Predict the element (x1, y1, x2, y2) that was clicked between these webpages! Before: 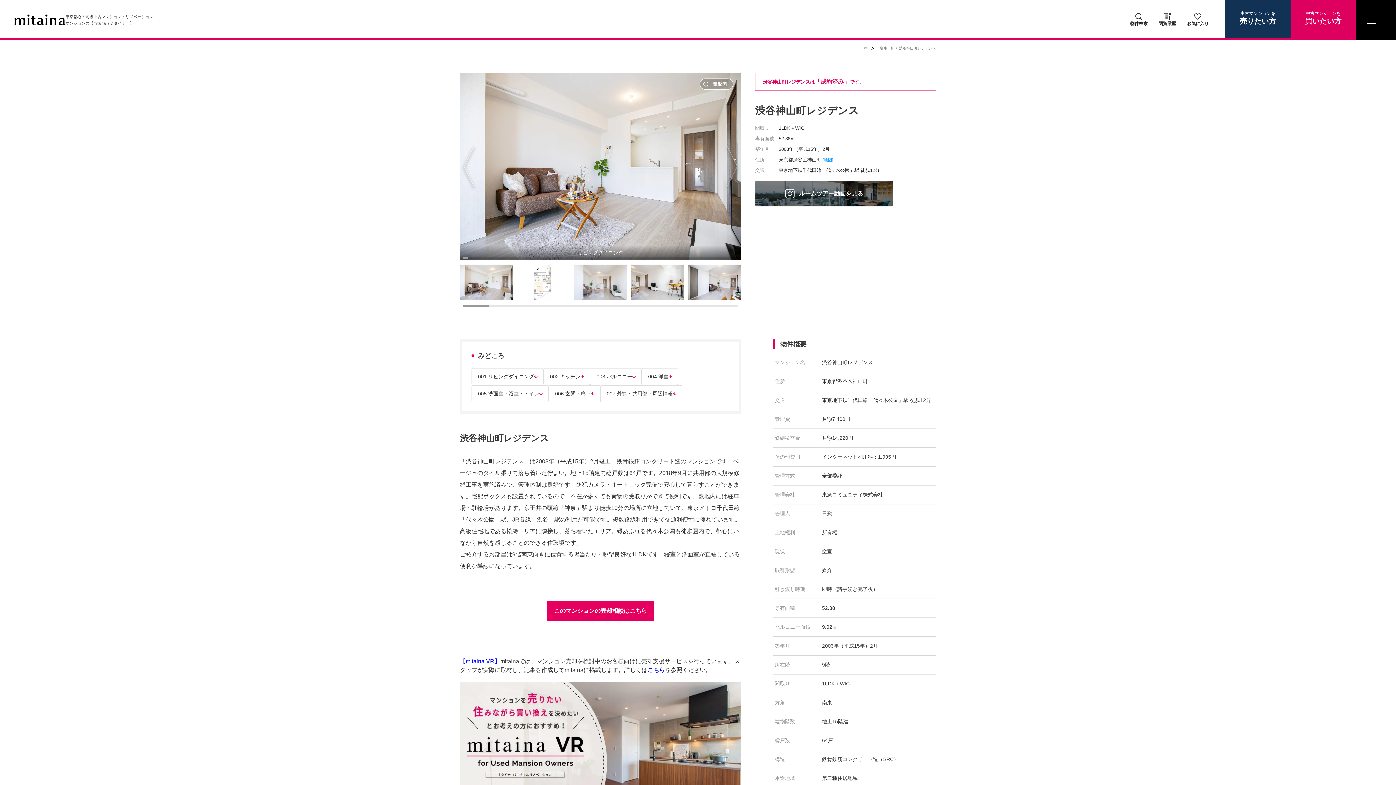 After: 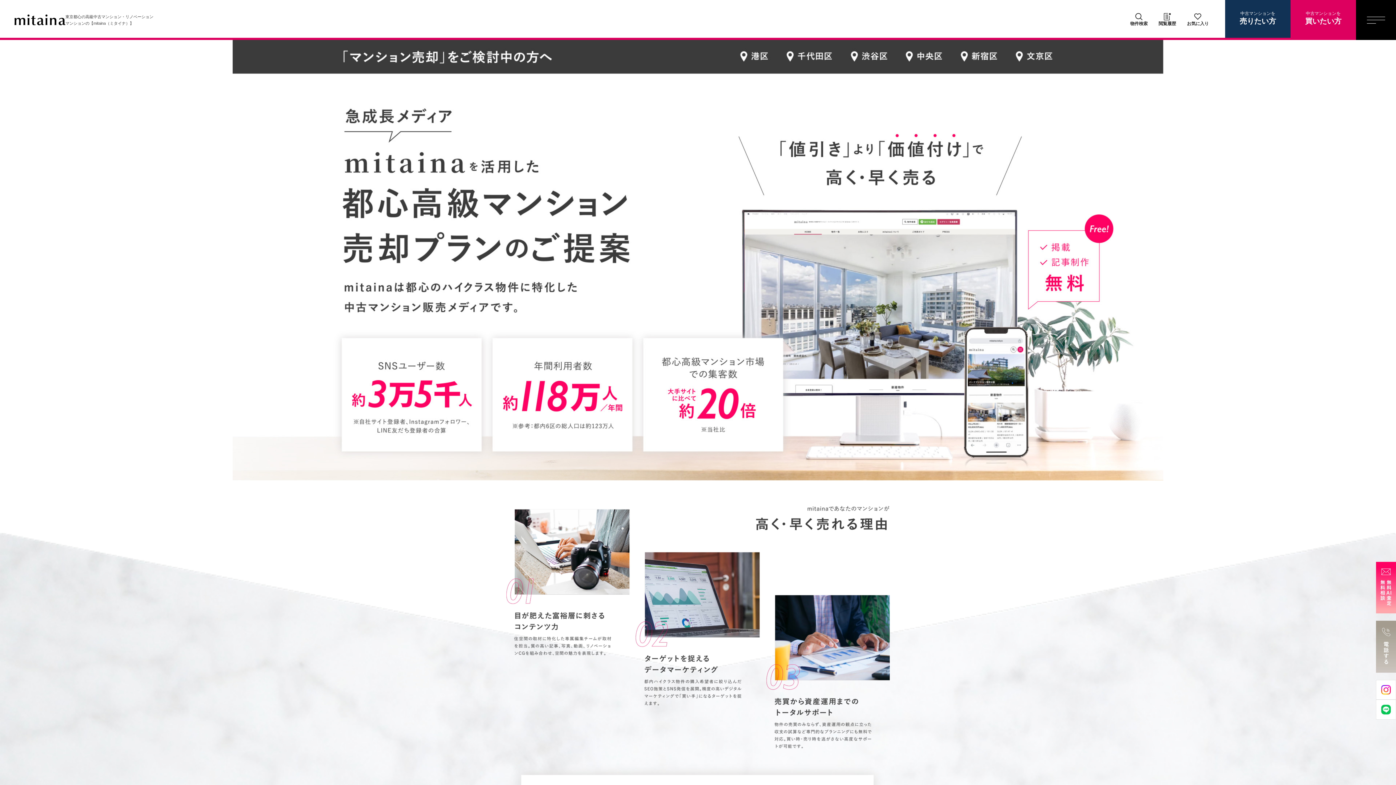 Action: bbox: (460, 658, 500, 664) label: 【mitaina VR】